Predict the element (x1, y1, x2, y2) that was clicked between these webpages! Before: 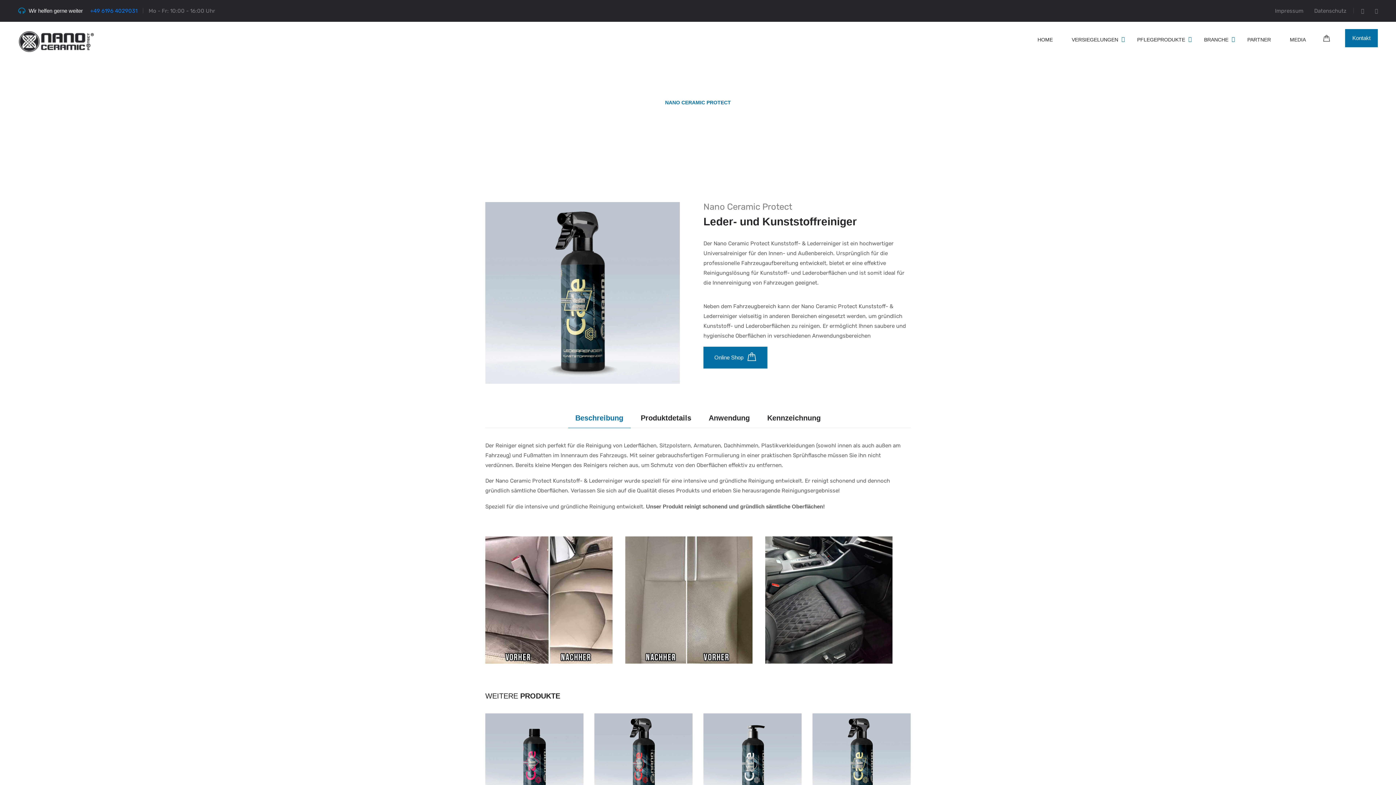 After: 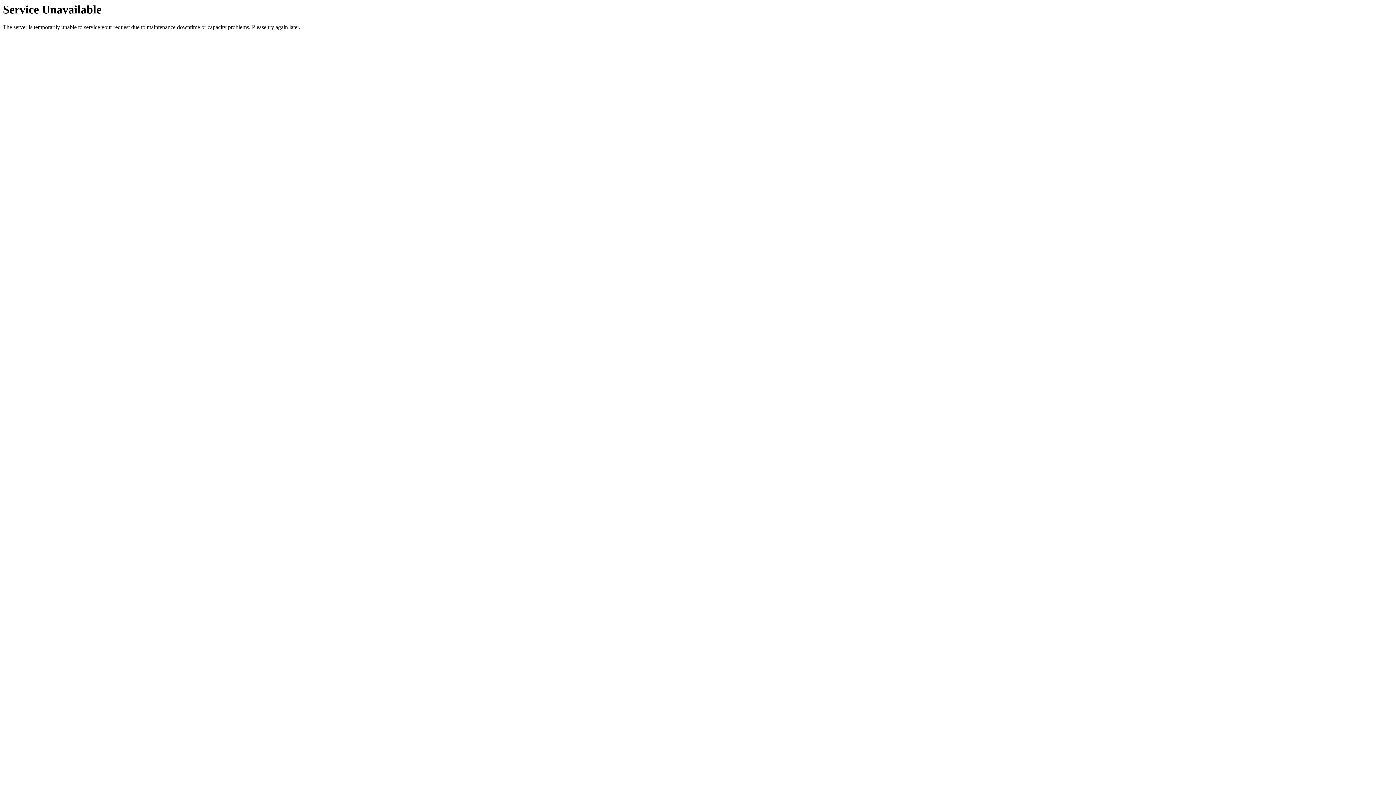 Action: bbox: (18, 29, 94, 54)